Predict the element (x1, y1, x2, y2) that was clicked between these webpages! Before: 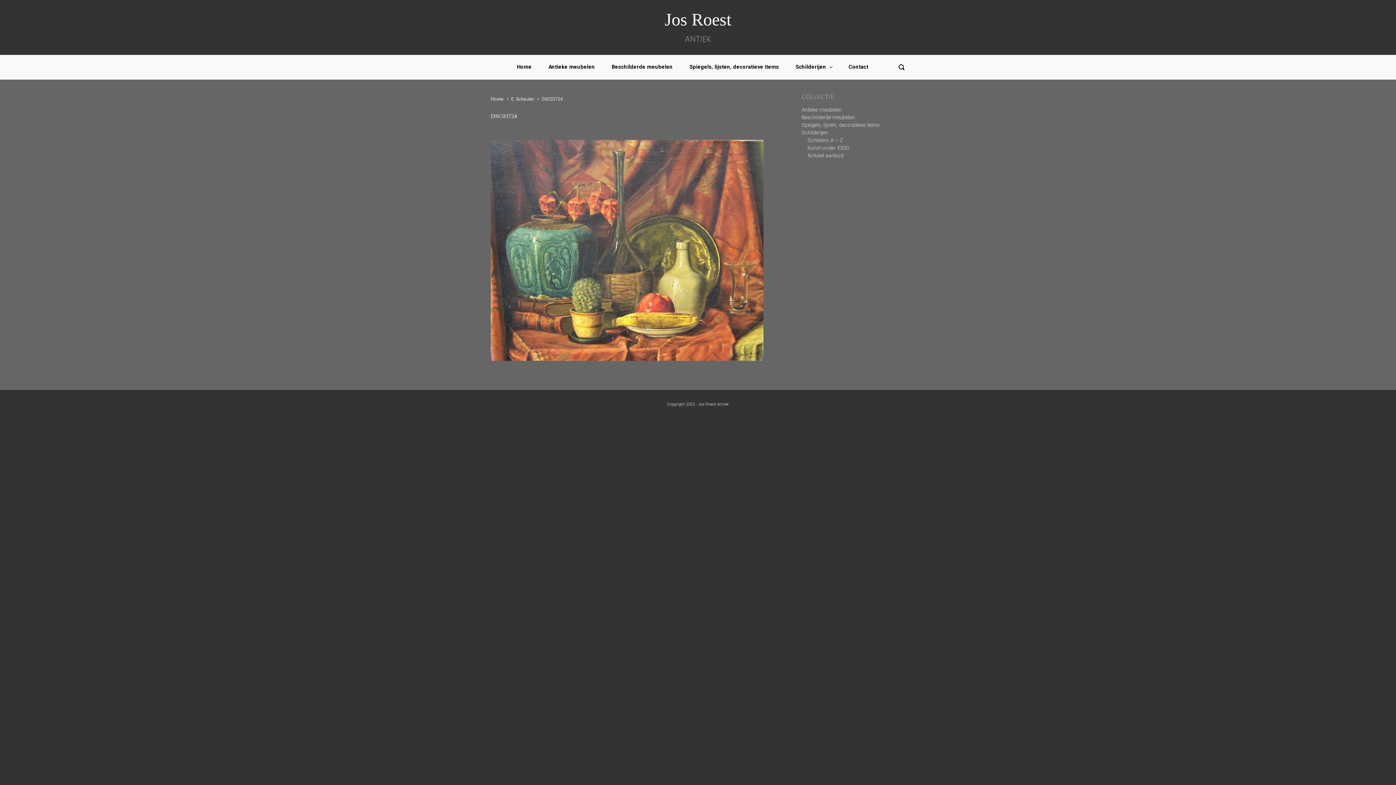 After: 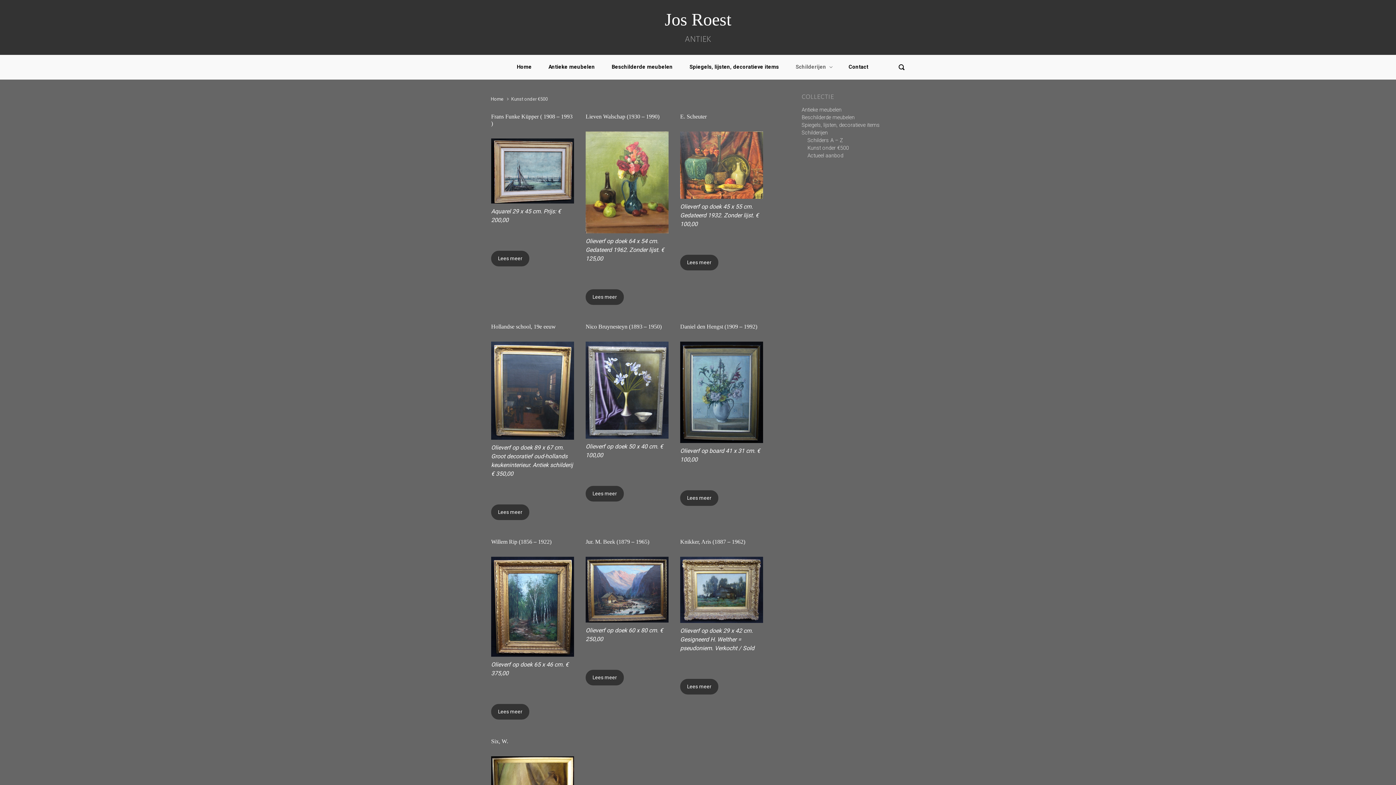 Action: bbox: (807, 144, 849, 151) label: Kunst onder €500